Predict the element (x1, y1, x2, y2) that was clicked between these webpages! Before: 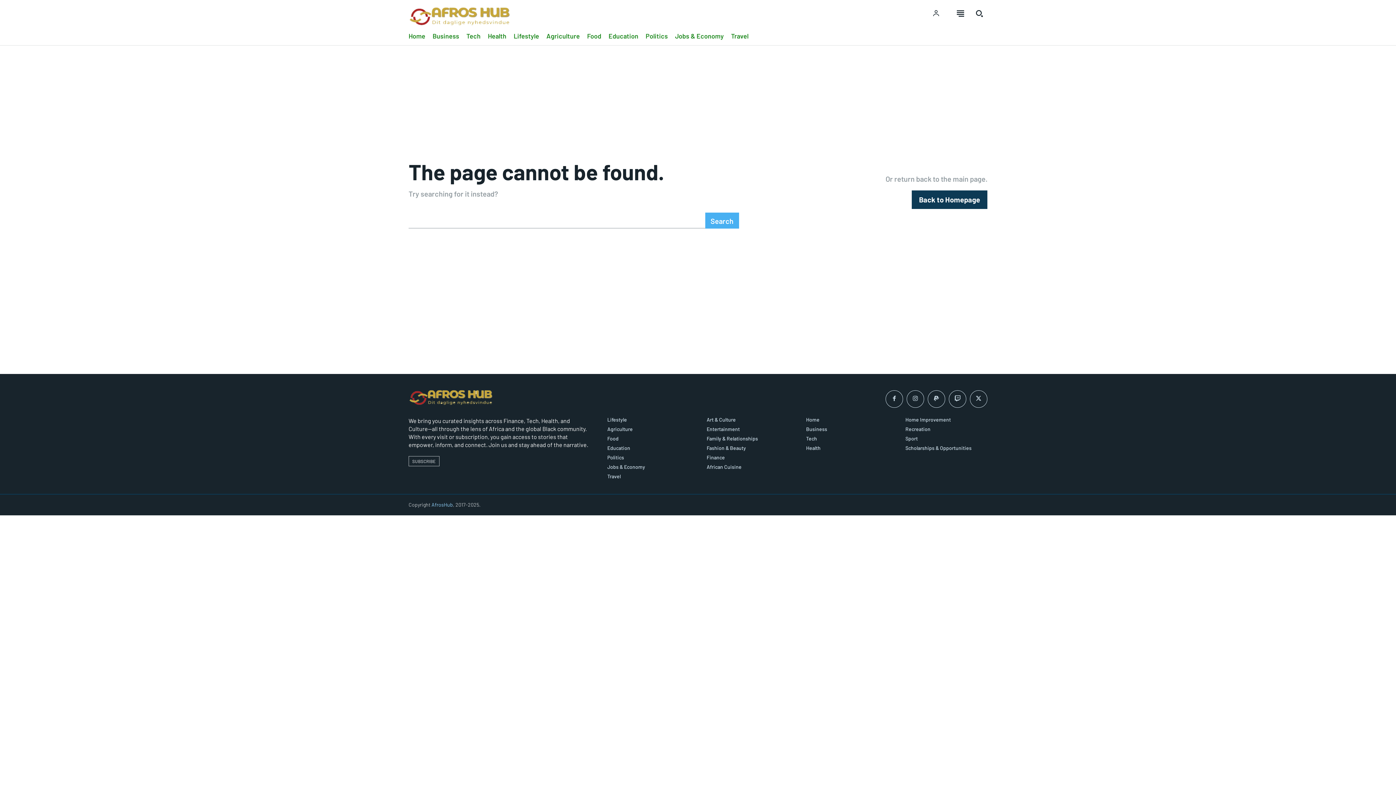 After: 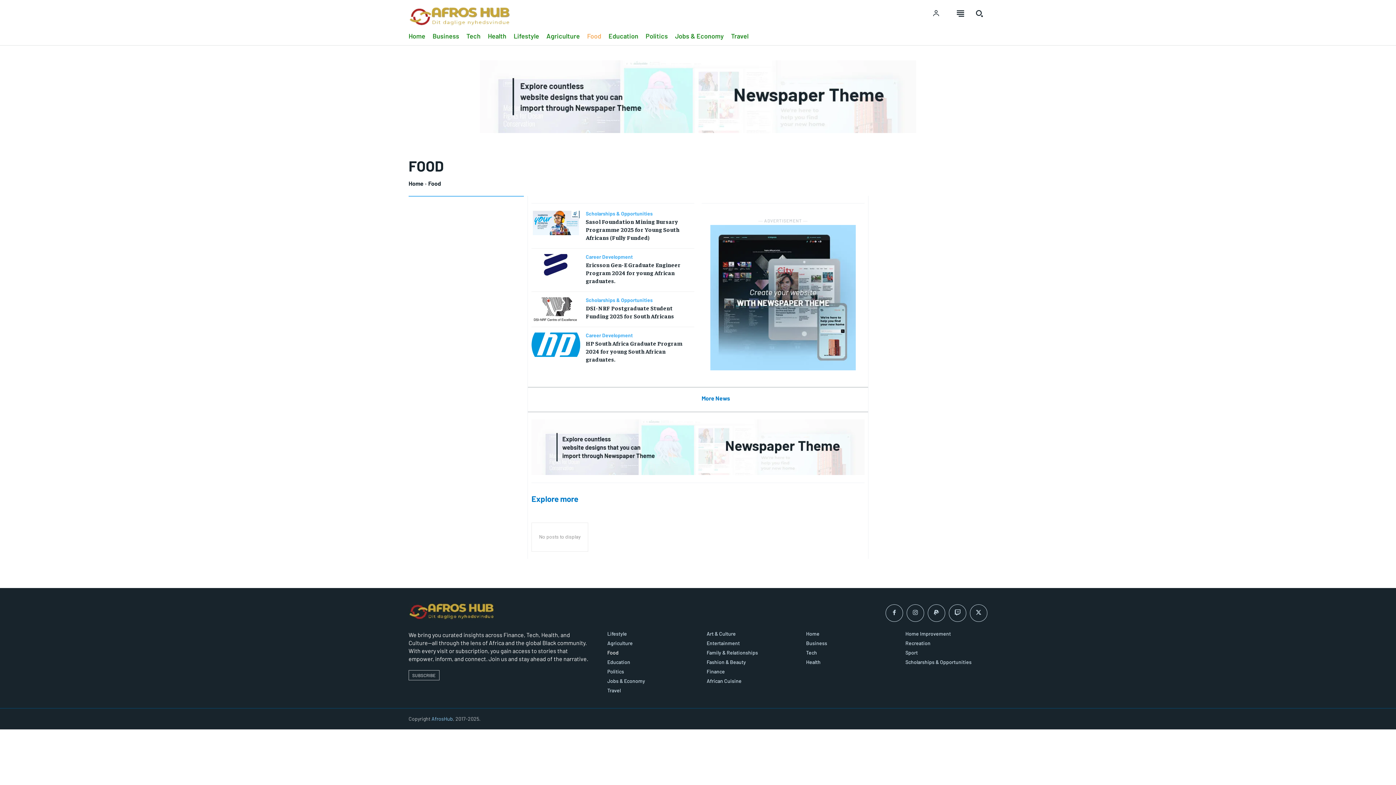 Action: bbox: (587, 30, 601, 42) label: Food